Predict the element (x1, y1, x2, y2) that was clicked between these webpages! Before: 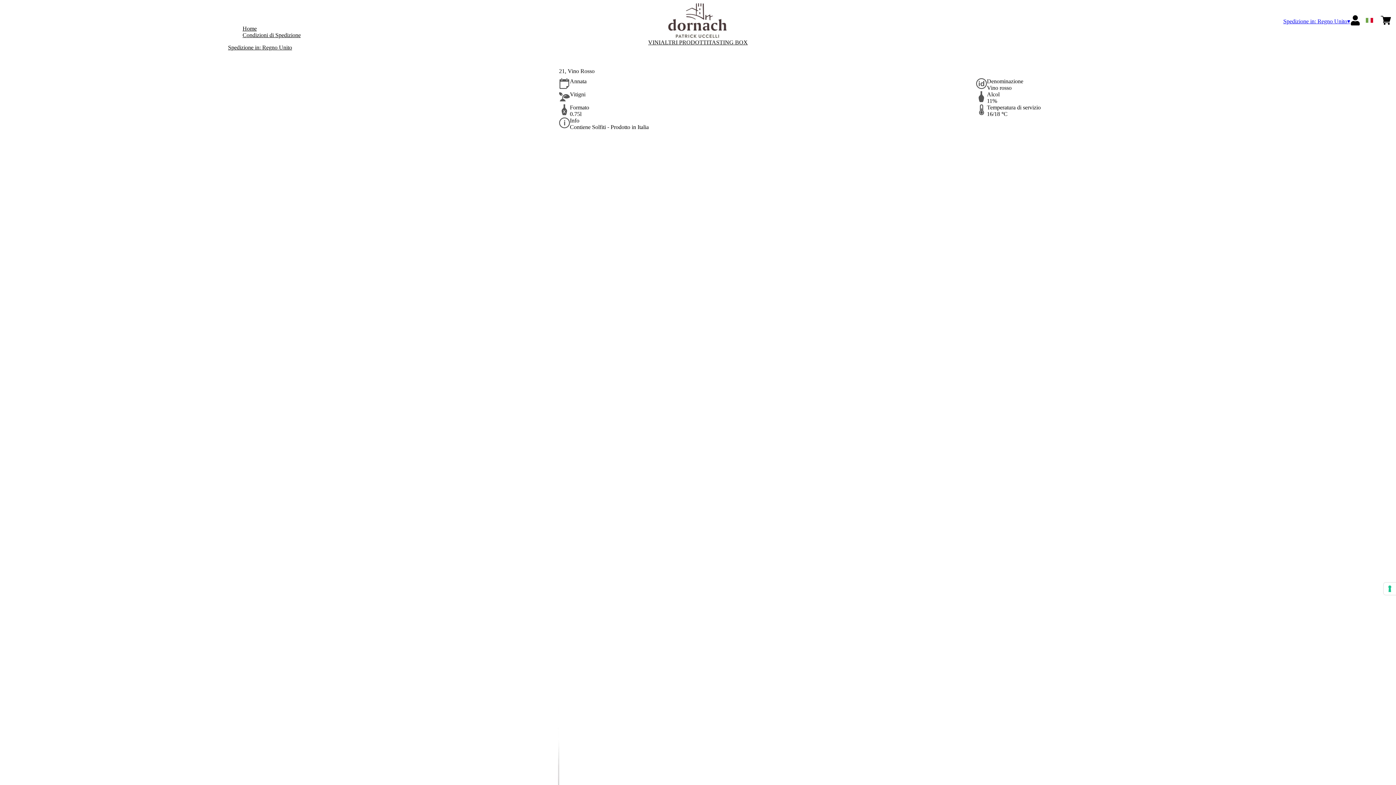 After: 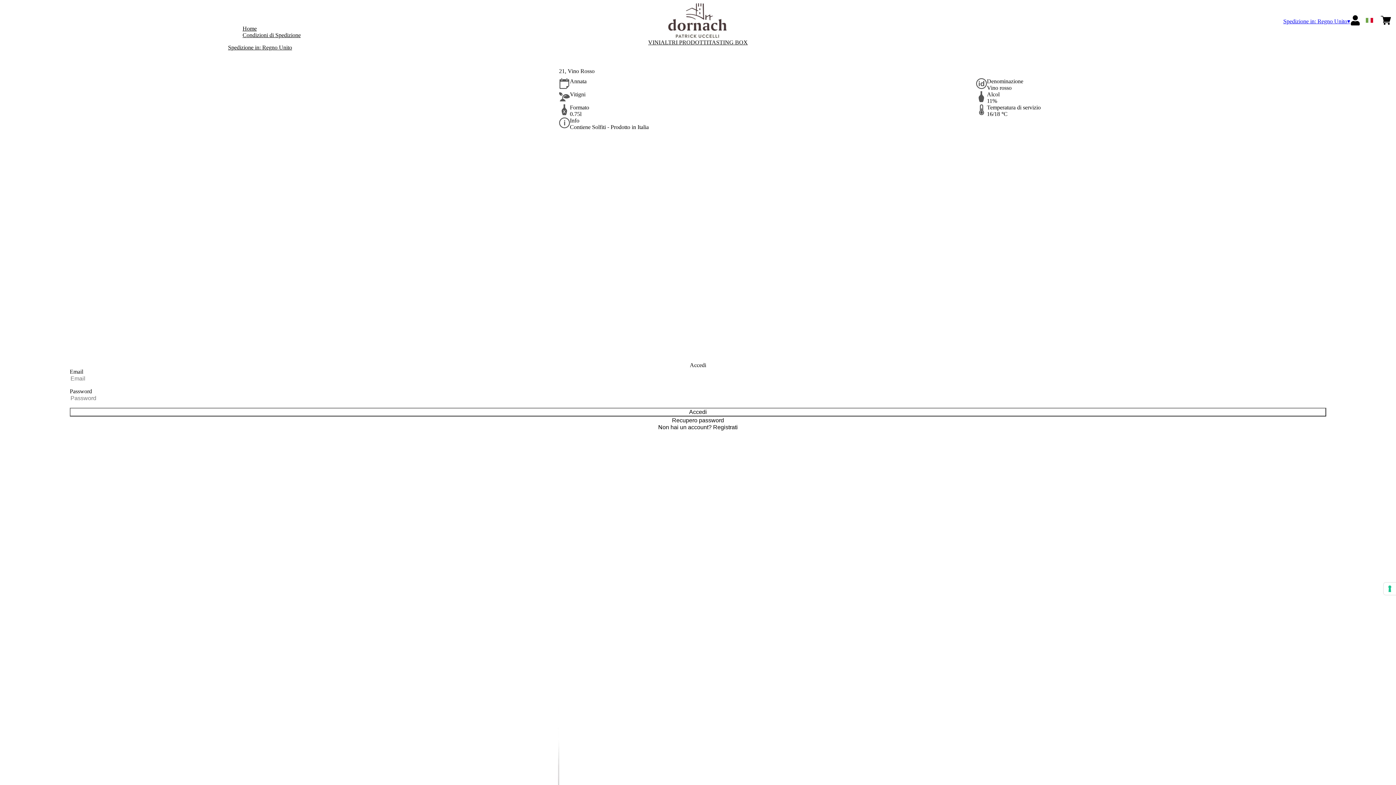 Action: bbox: (1350, 20, 1360, 26) label: Account